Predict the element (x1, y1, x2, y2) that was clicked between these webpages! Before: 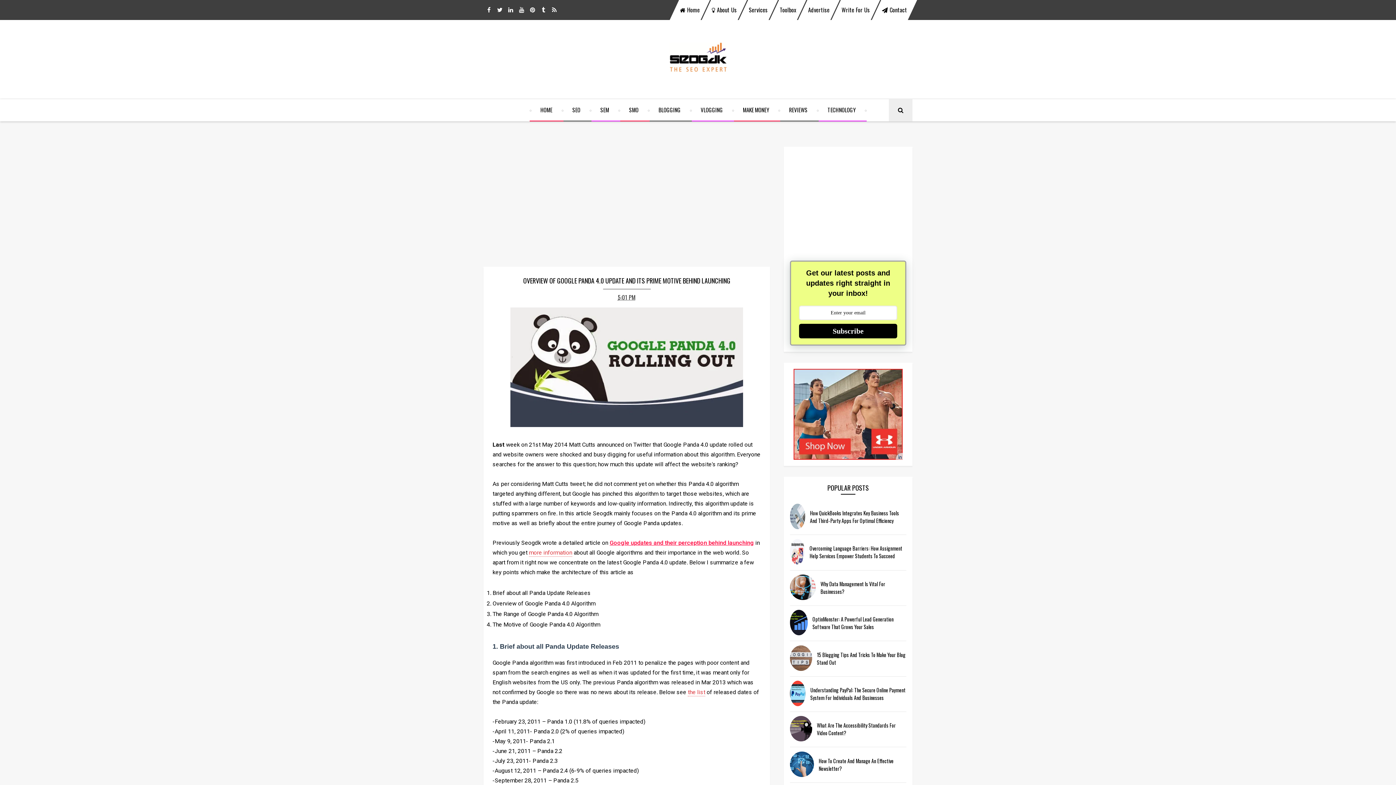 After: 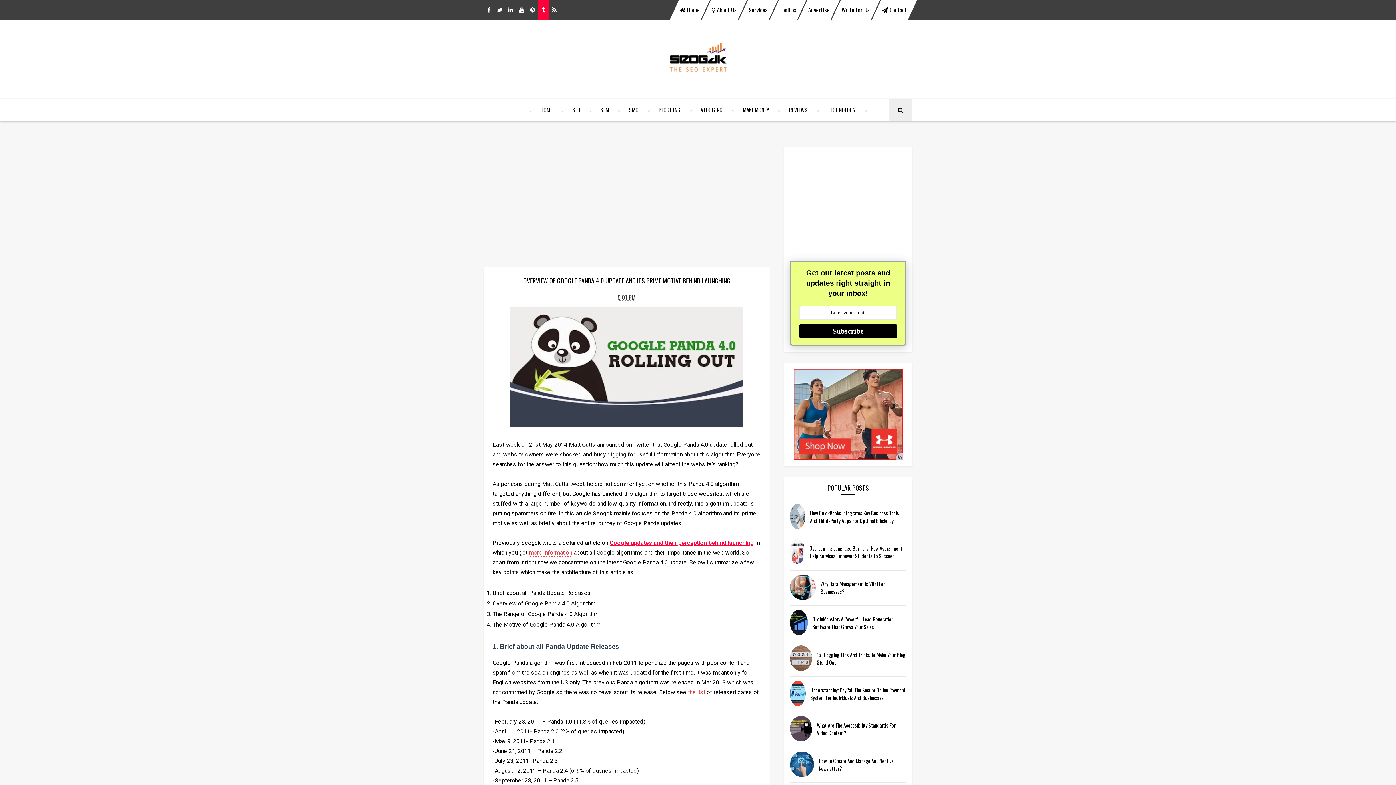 Action: bbox: (538, 0, 549, 20)